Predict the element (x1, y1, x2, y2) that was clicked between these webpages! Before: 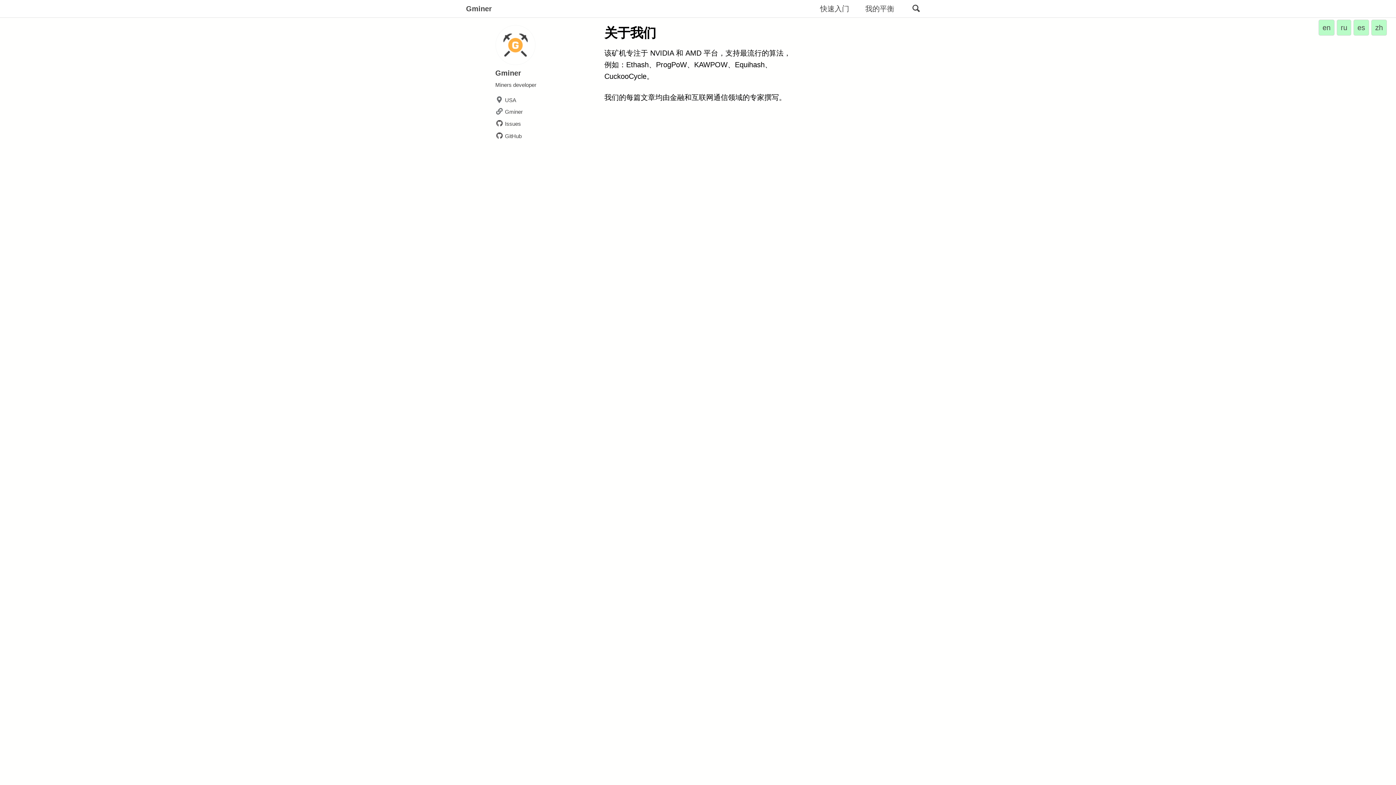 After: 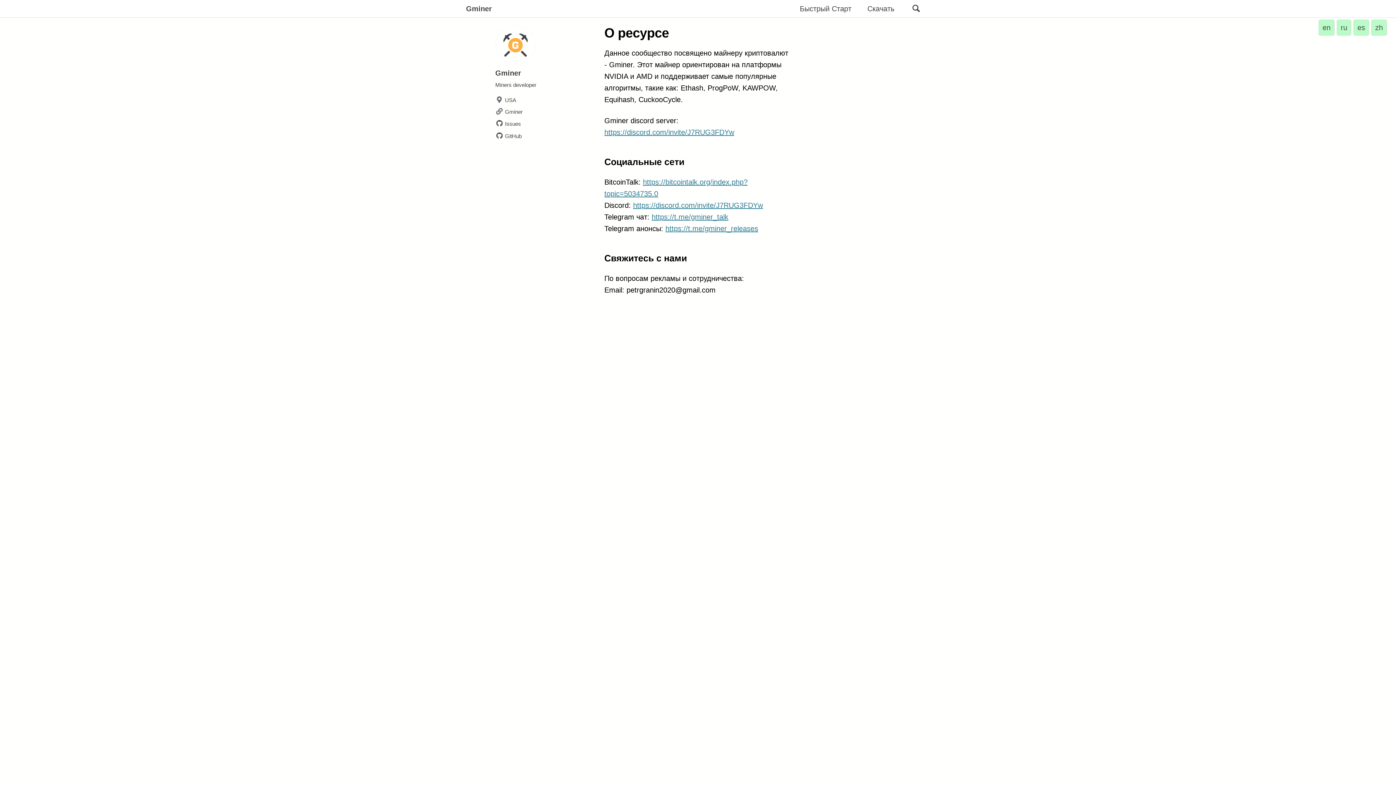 Action: bbox: (1337, 19, 1351, 35) label: ru